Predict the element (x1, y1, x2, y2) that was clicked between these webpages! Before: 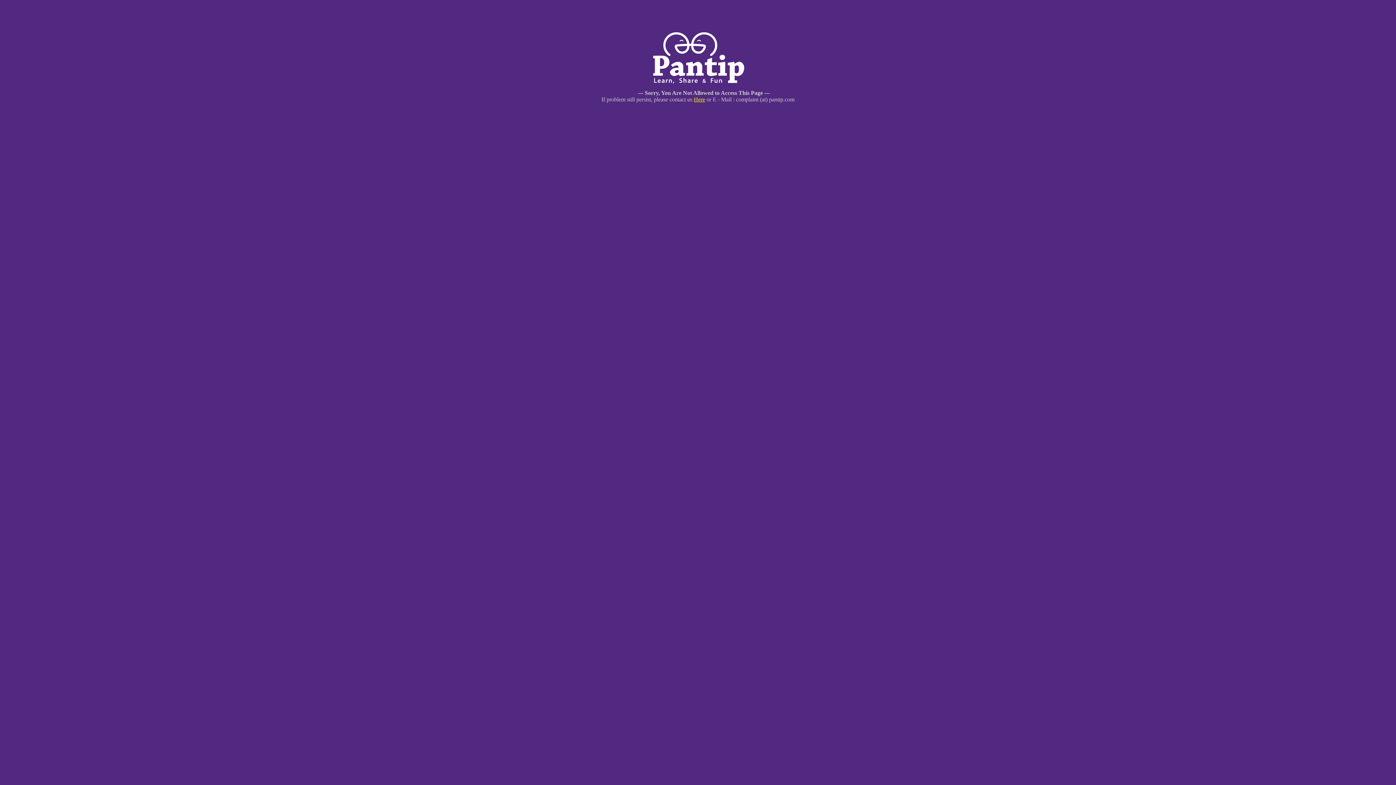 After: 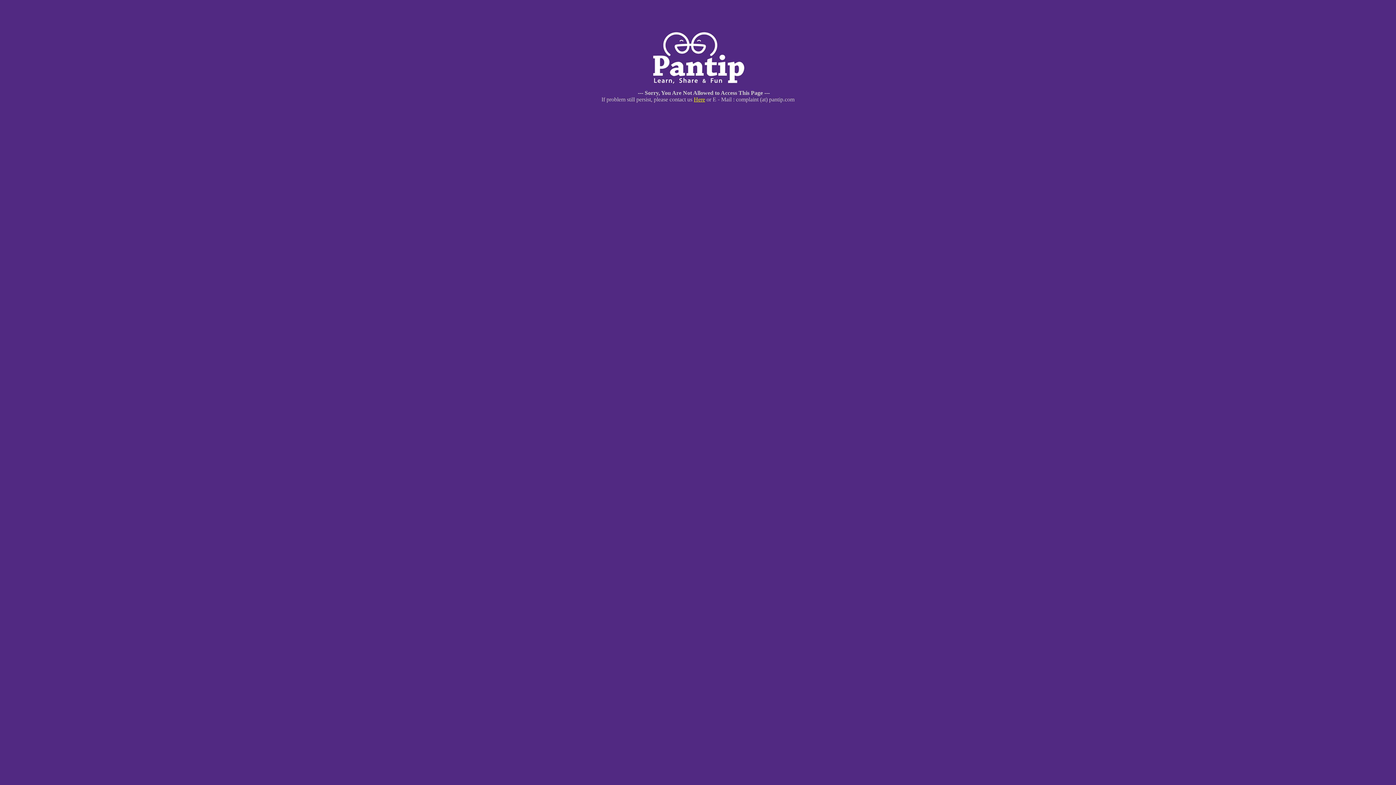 Action: bbox: (694, 96, 705, 102) label: Here